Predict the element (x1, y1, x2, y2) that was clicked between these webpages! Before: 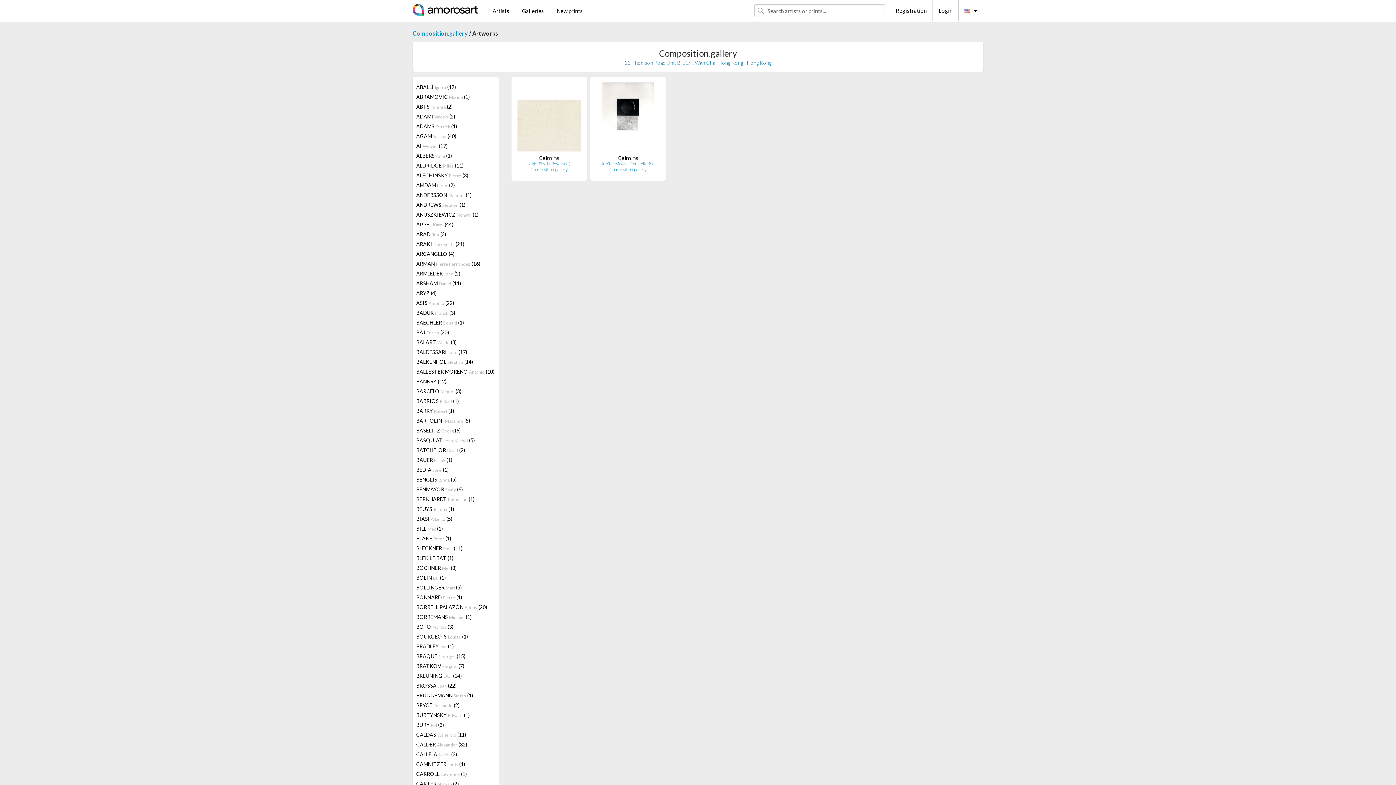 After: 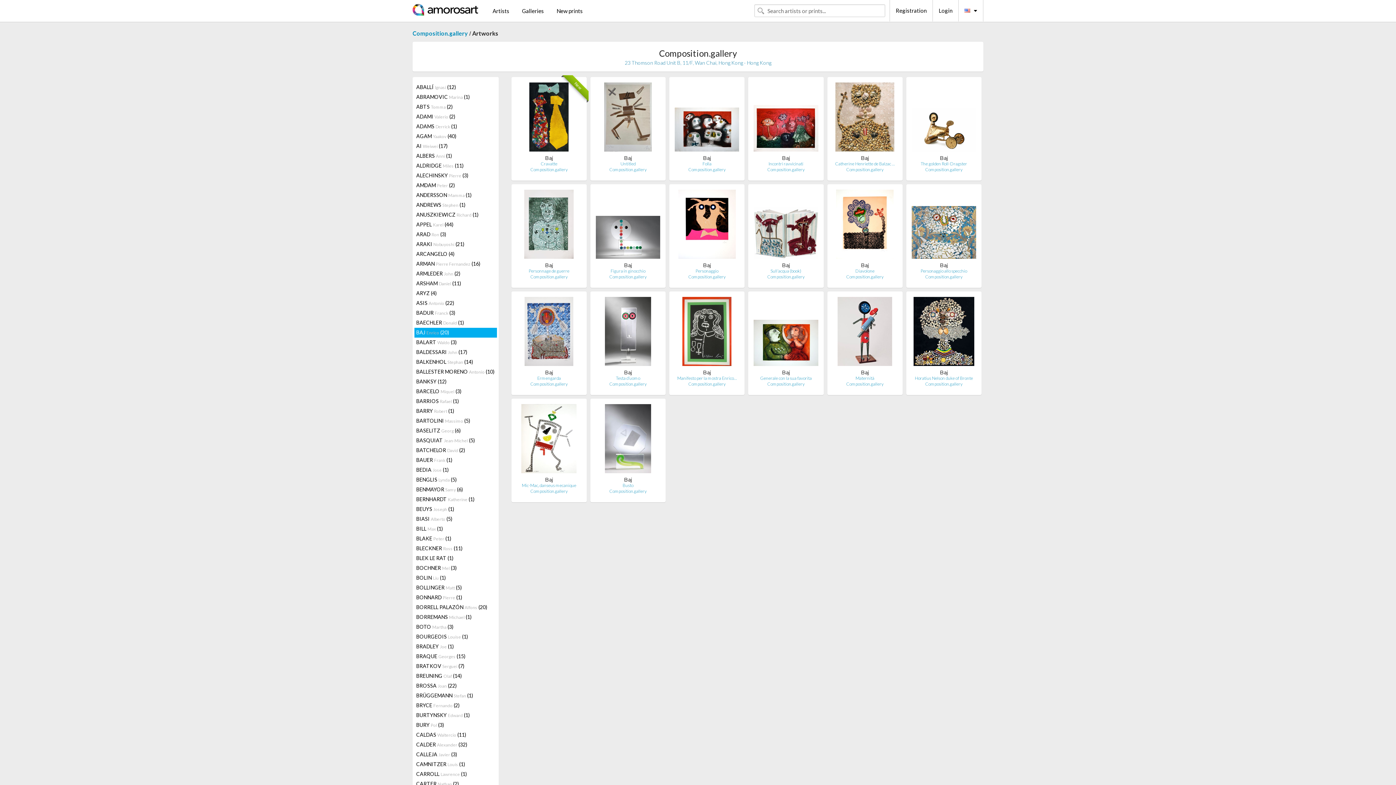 Action: label: BAJ Enrico (20) bbox: (414, 328, 496, 337)